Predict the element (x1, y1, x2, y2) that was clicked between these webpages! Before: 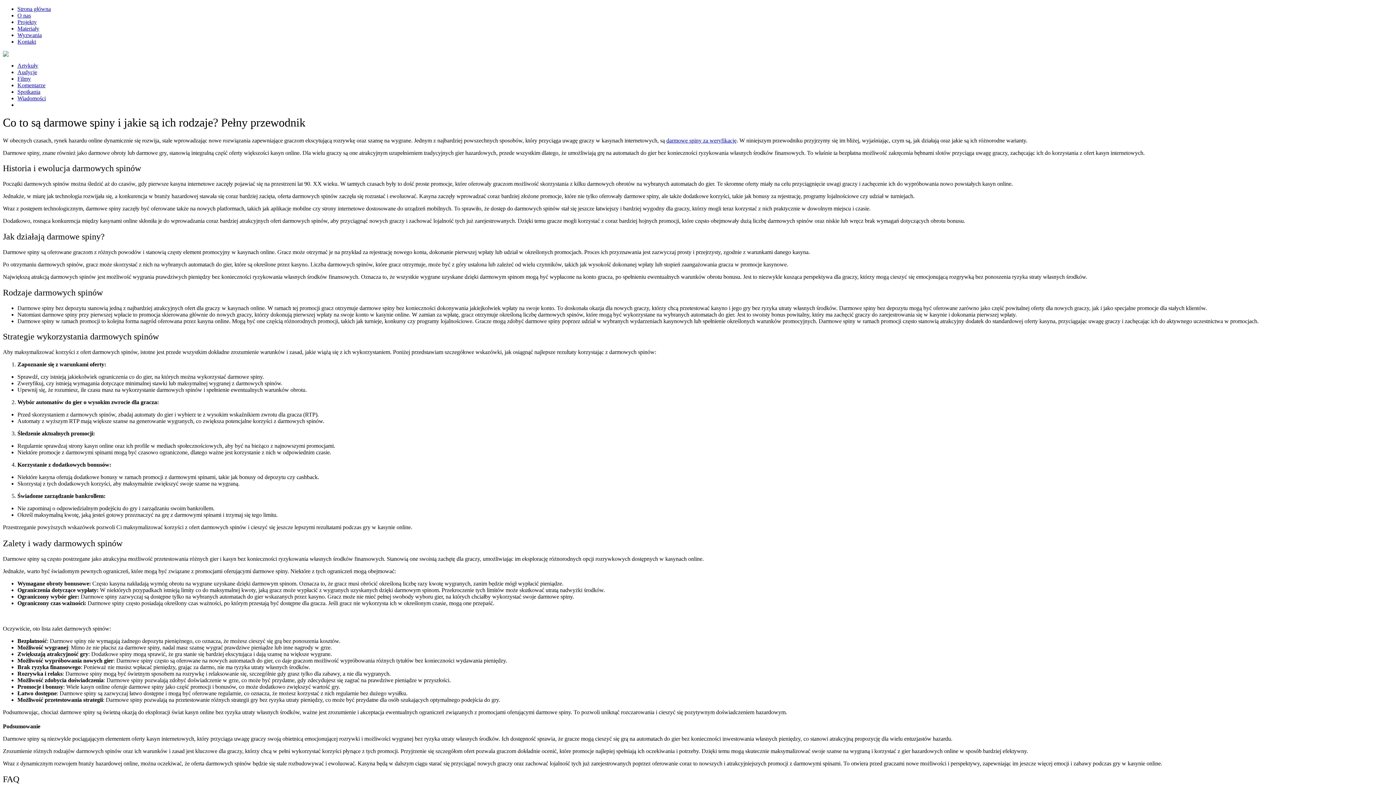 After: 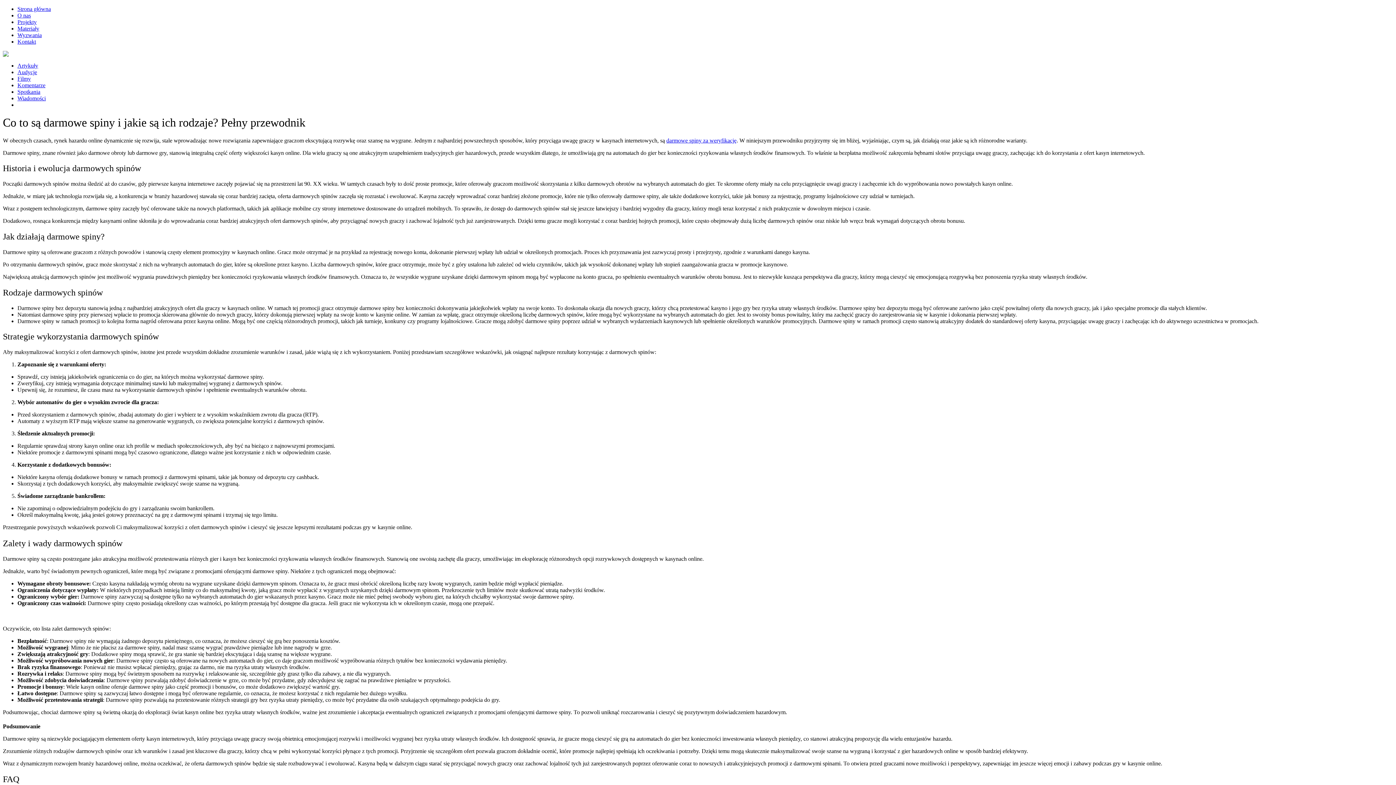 Action: label: Filmy bbox: (17, 75, 30, 81)